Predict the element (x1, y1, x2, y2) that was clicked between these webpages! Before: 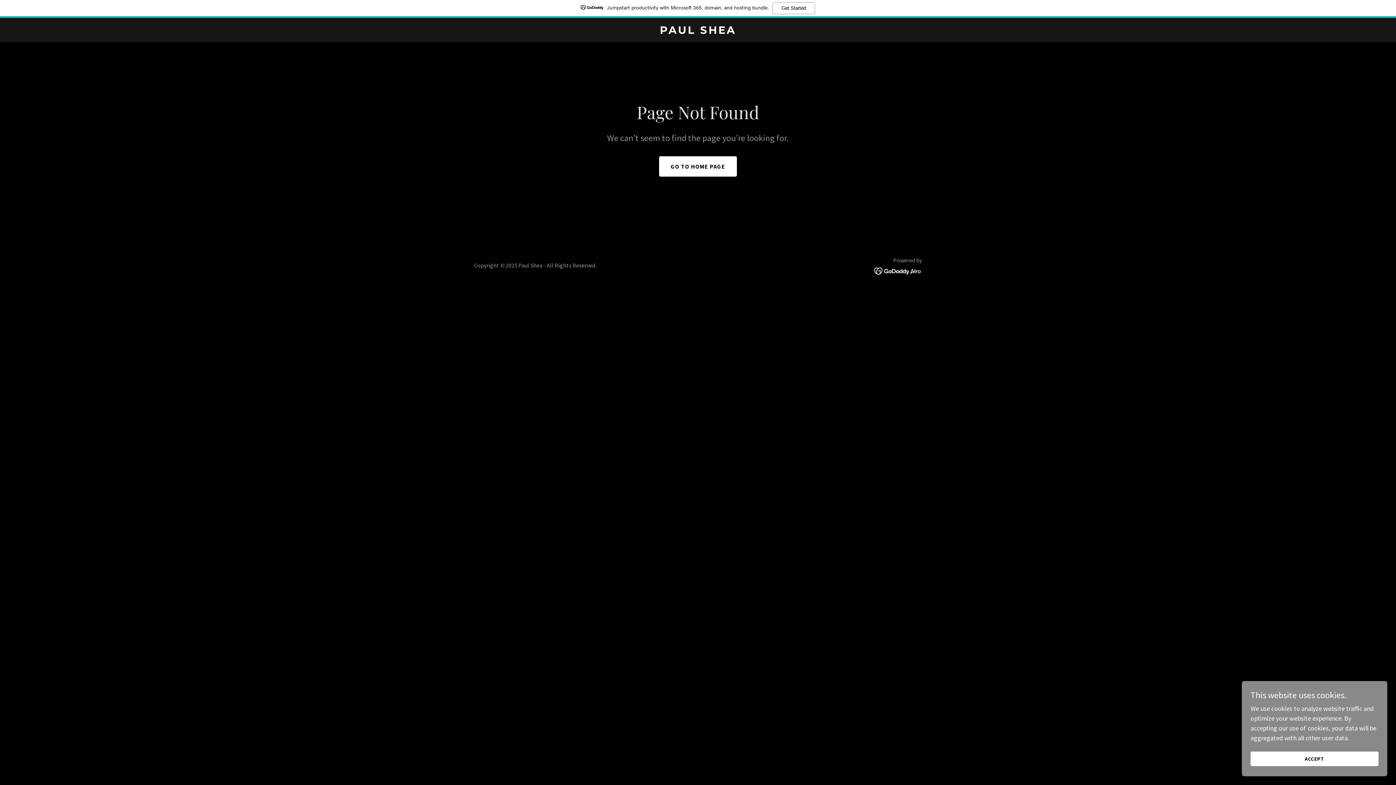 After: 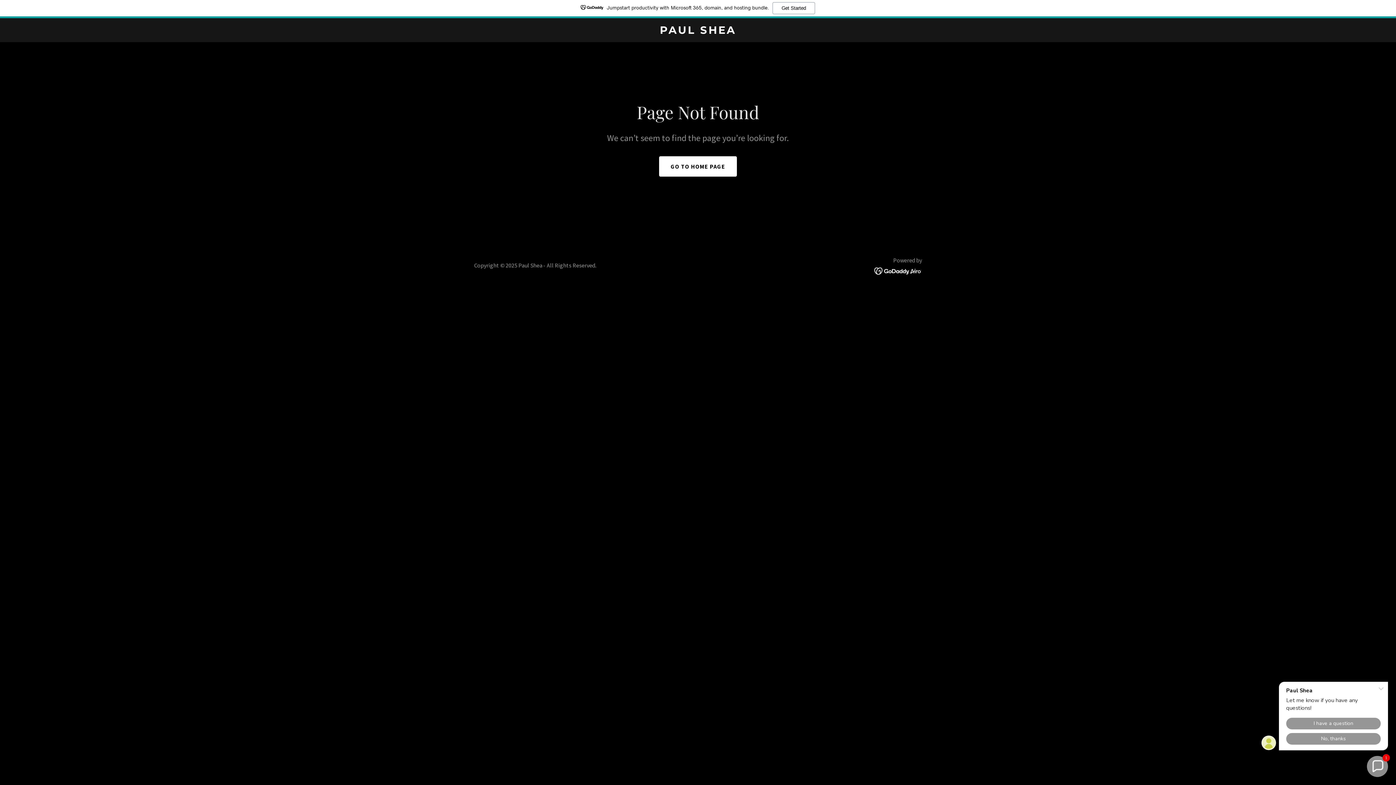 Action: bbox: (1250, 752, 1378, 766) label: ACCEPT